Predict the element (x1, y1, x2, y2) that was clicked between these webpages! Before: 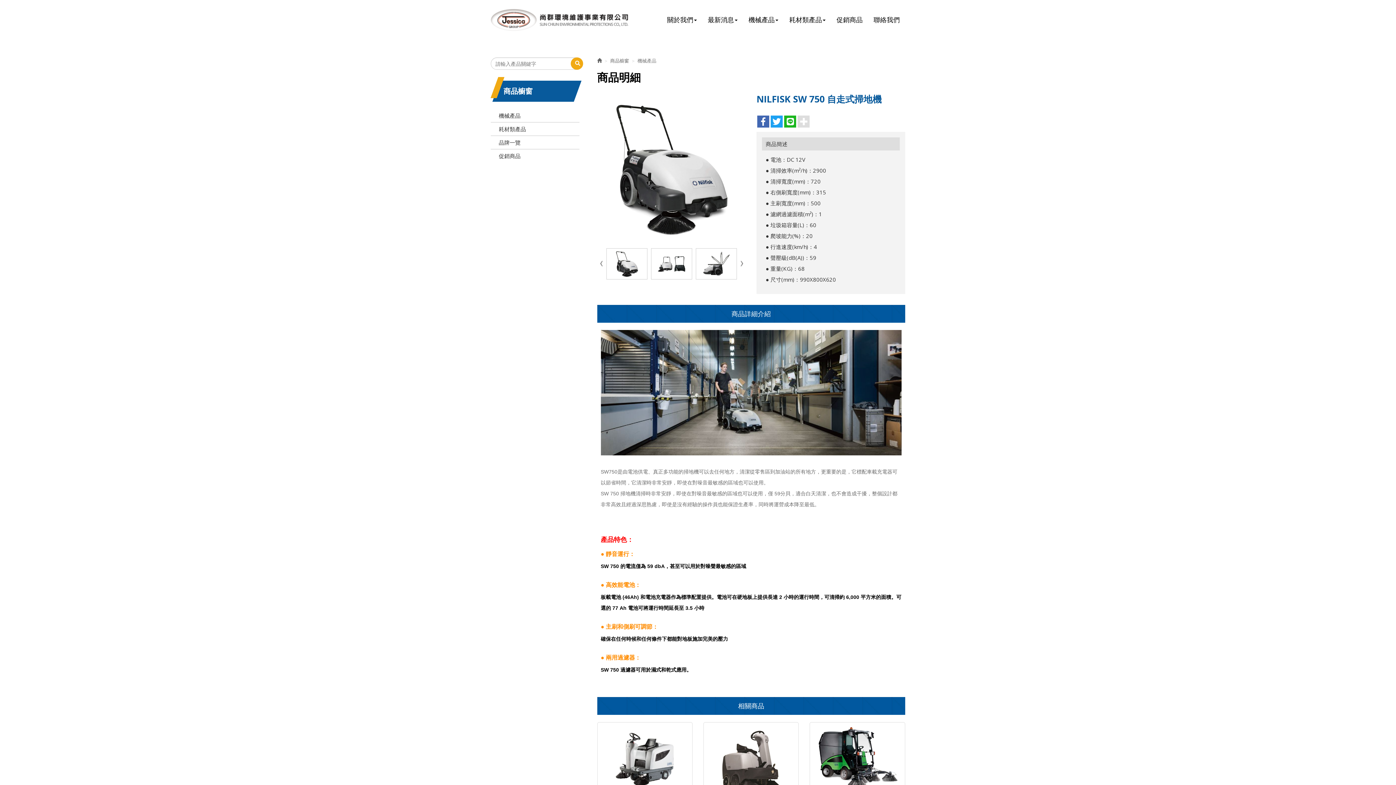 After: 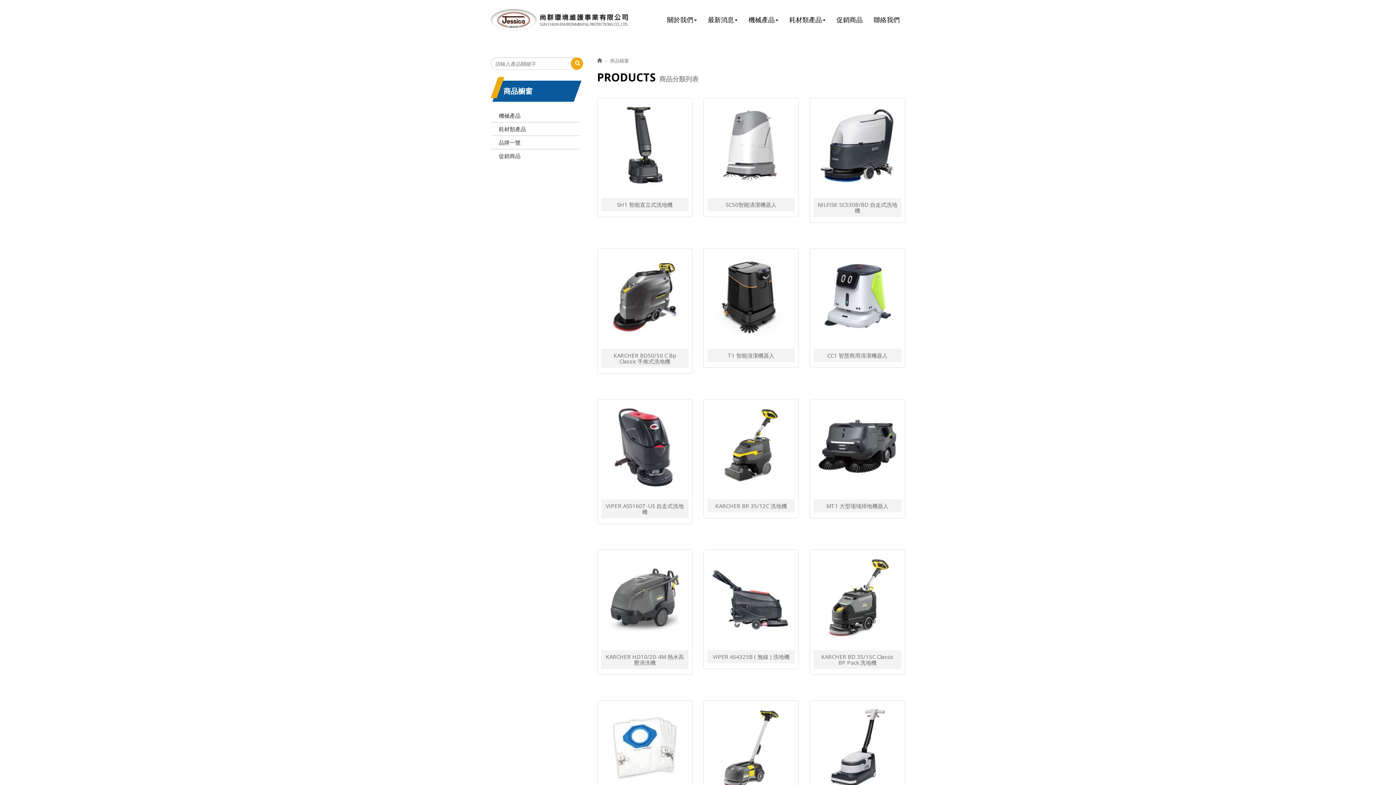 Action: bbox: (570, 57, 583, 69)